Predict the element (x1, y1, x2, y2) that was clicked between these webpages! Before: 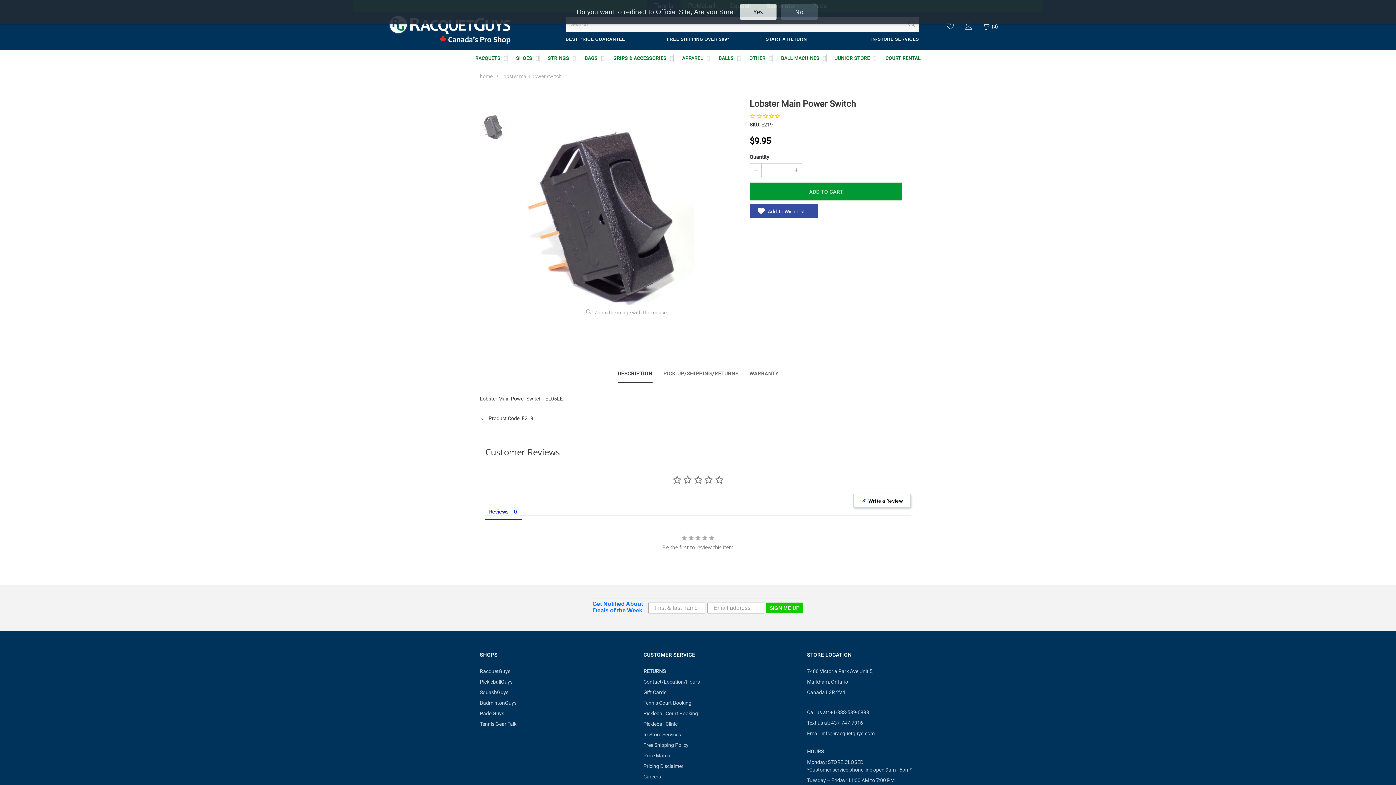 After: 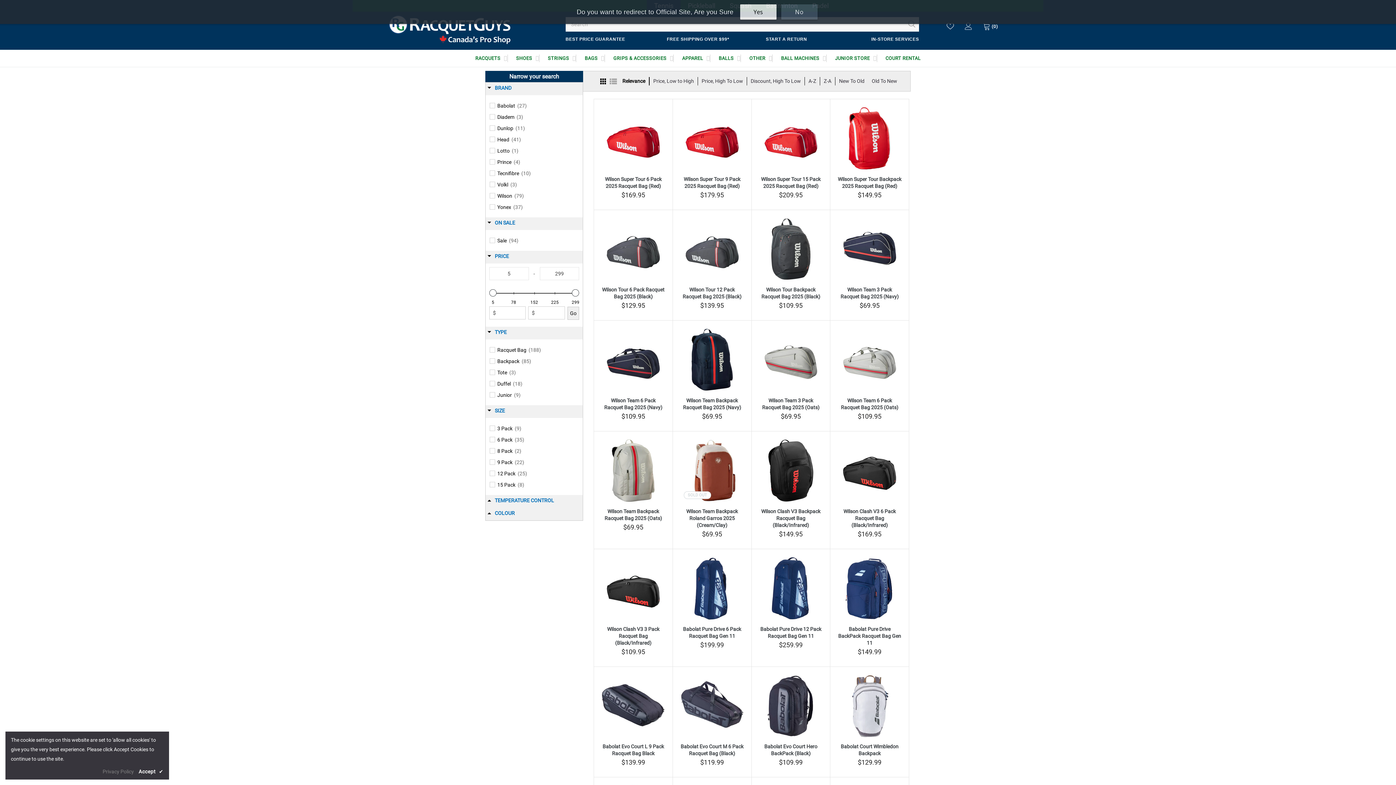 Action: label: BAGS bbox: (577, 49, 605, 66)